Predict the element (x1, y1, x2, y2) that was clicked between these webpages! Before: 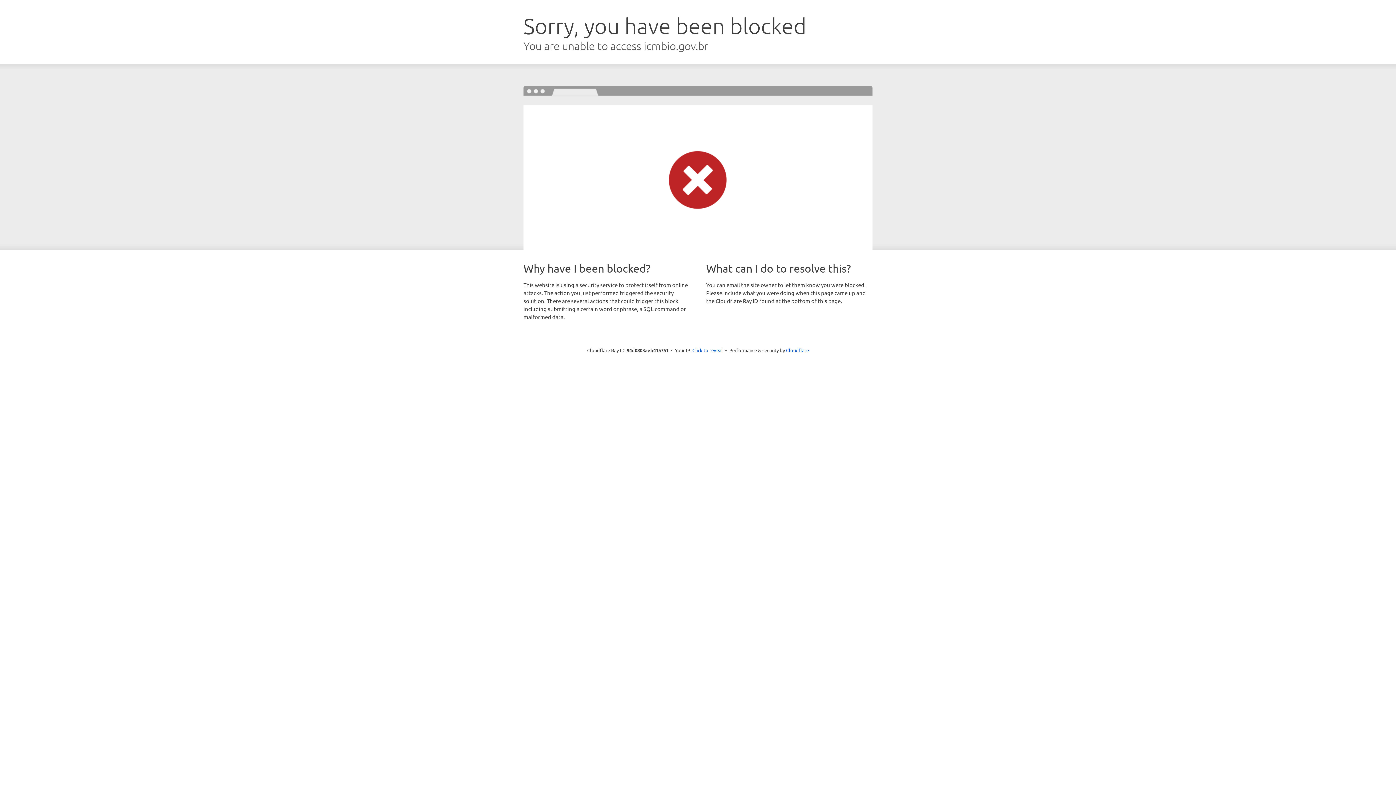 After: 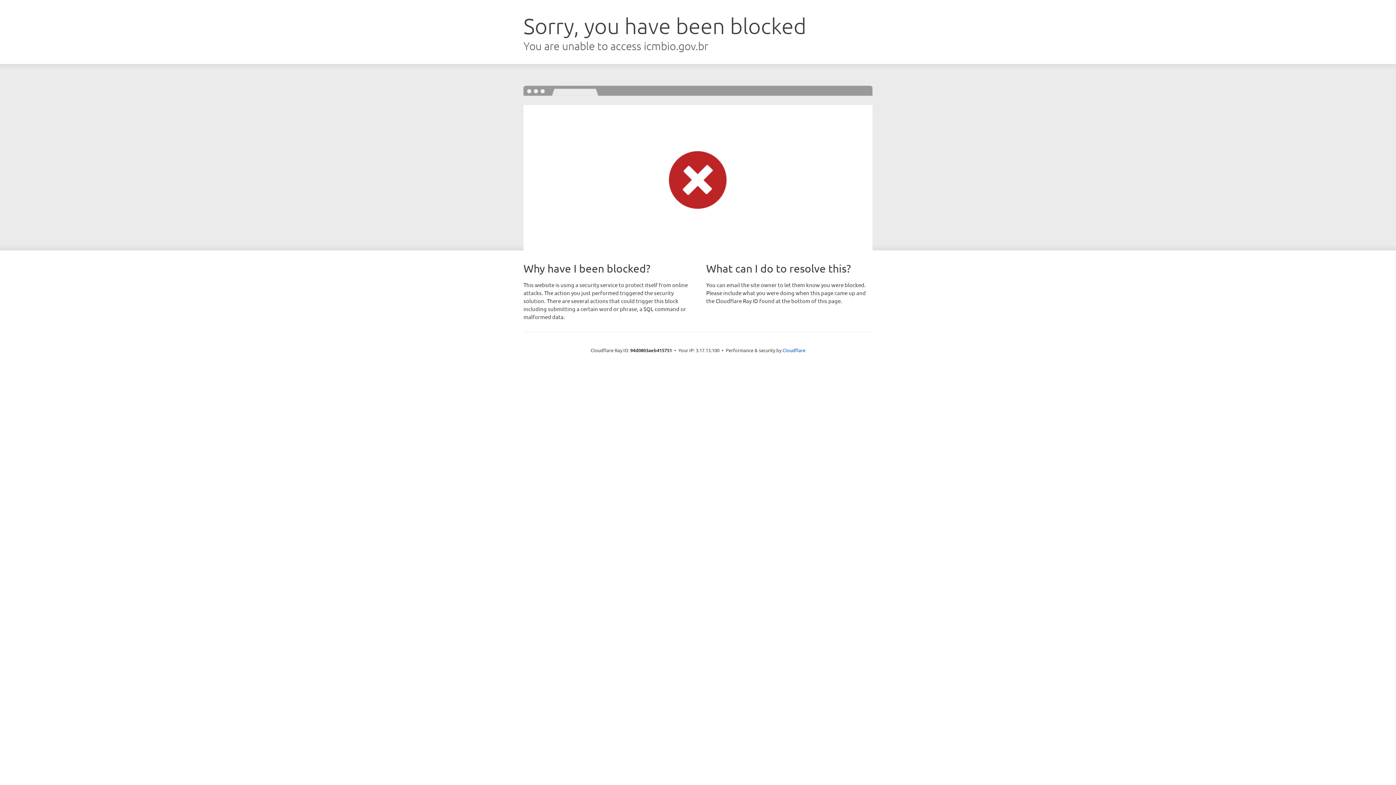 Action: label: Click to reveal bbox: (692, 346, 723, 353)